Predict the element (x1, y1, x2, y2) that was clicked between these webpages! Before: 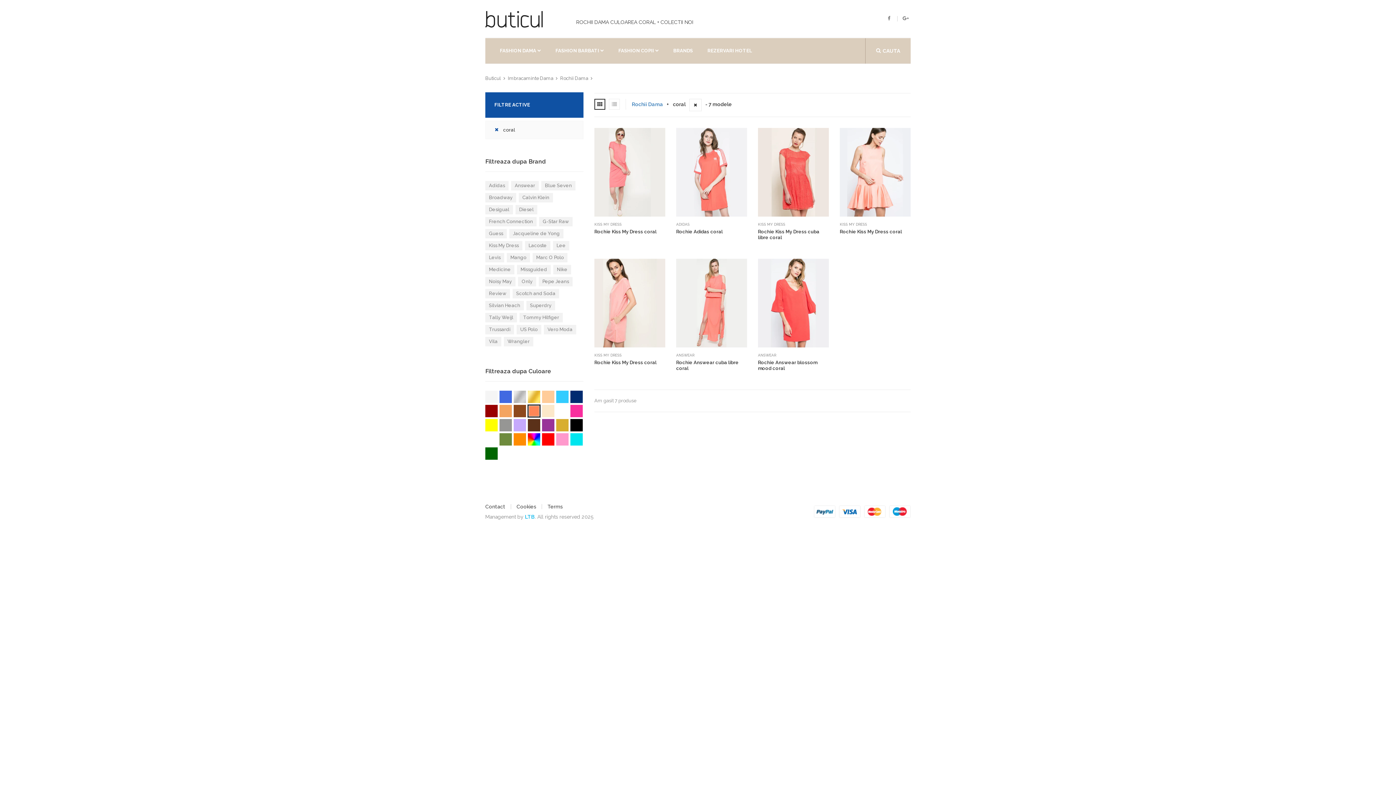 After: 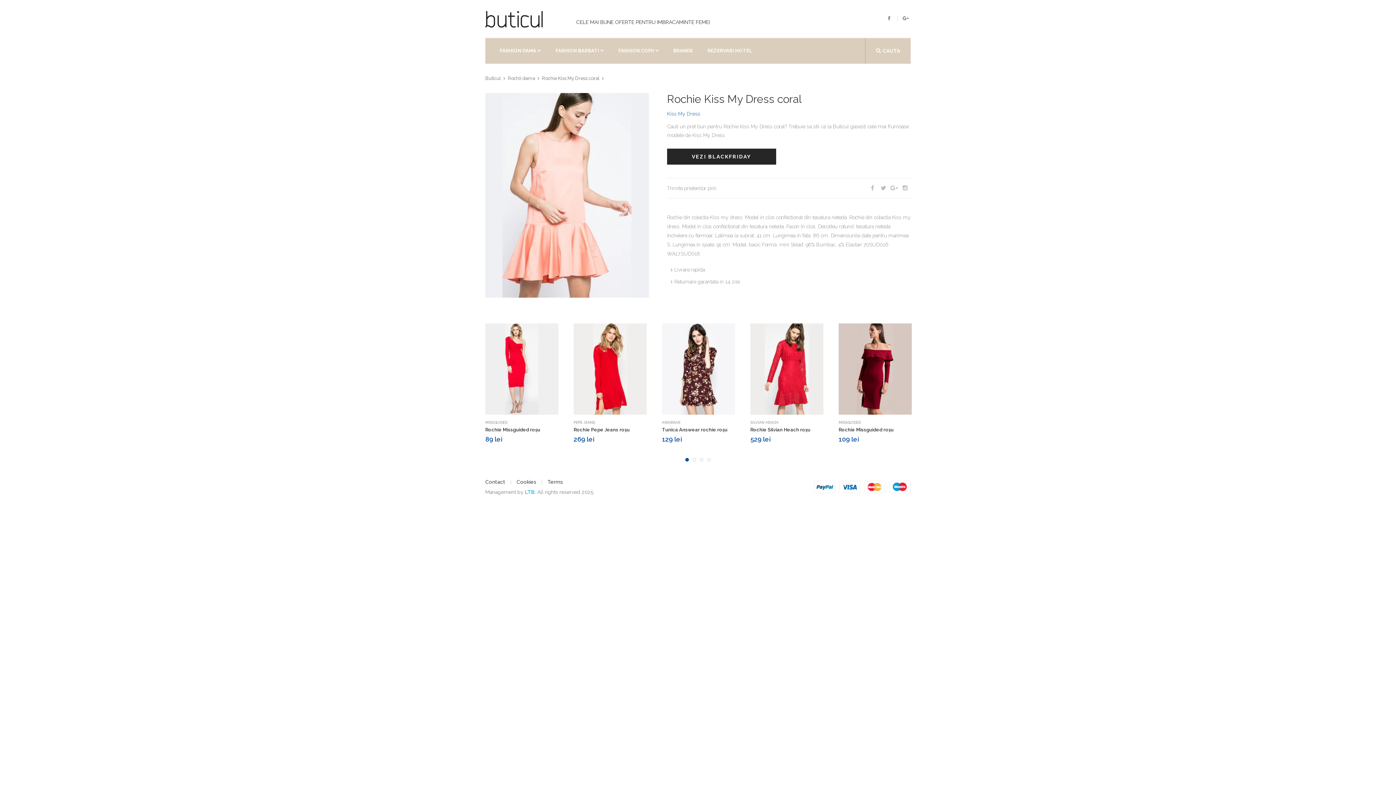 Action: bbox: (840, 128, 910, 216)